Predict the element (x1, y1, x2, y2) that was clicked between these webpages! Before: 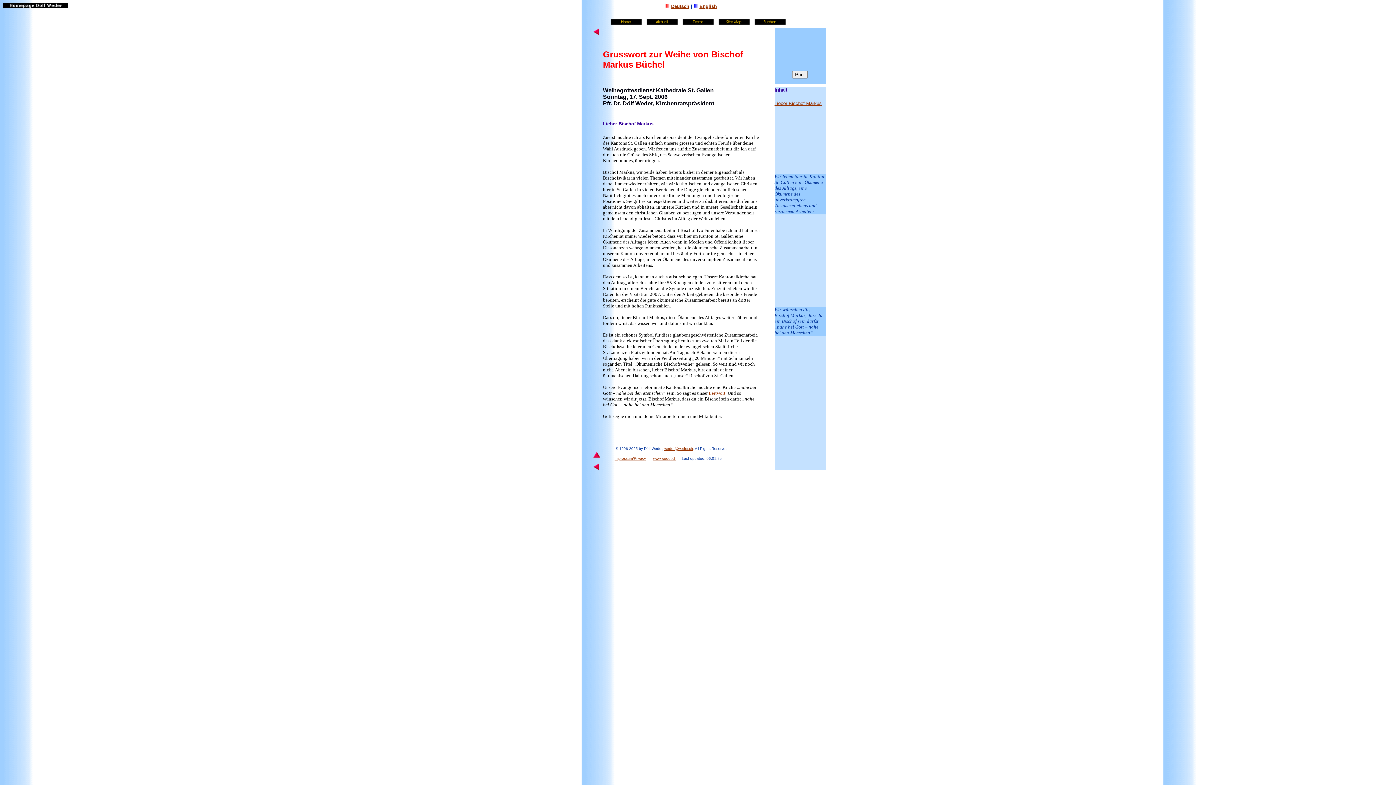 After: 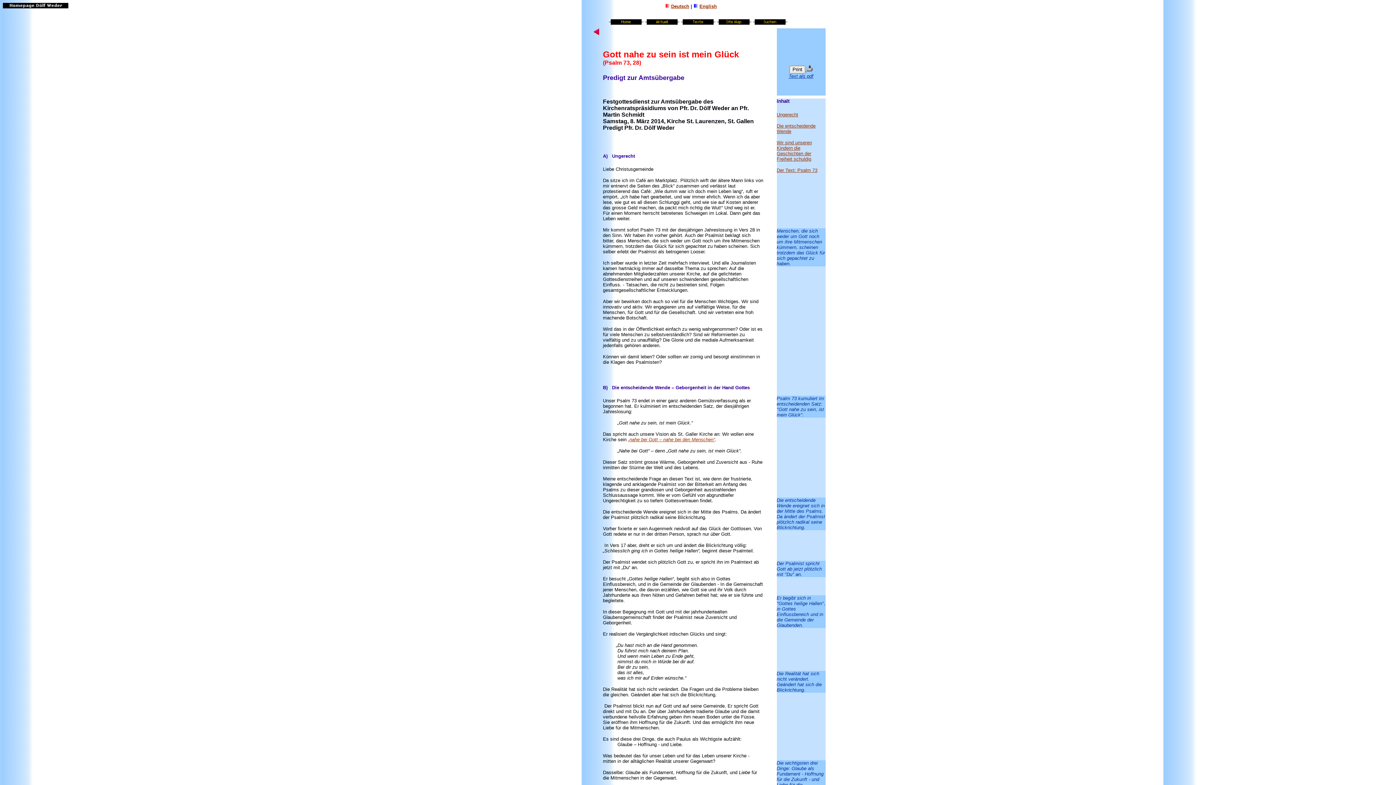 Action: bbox: (644, 16, 679, 22)